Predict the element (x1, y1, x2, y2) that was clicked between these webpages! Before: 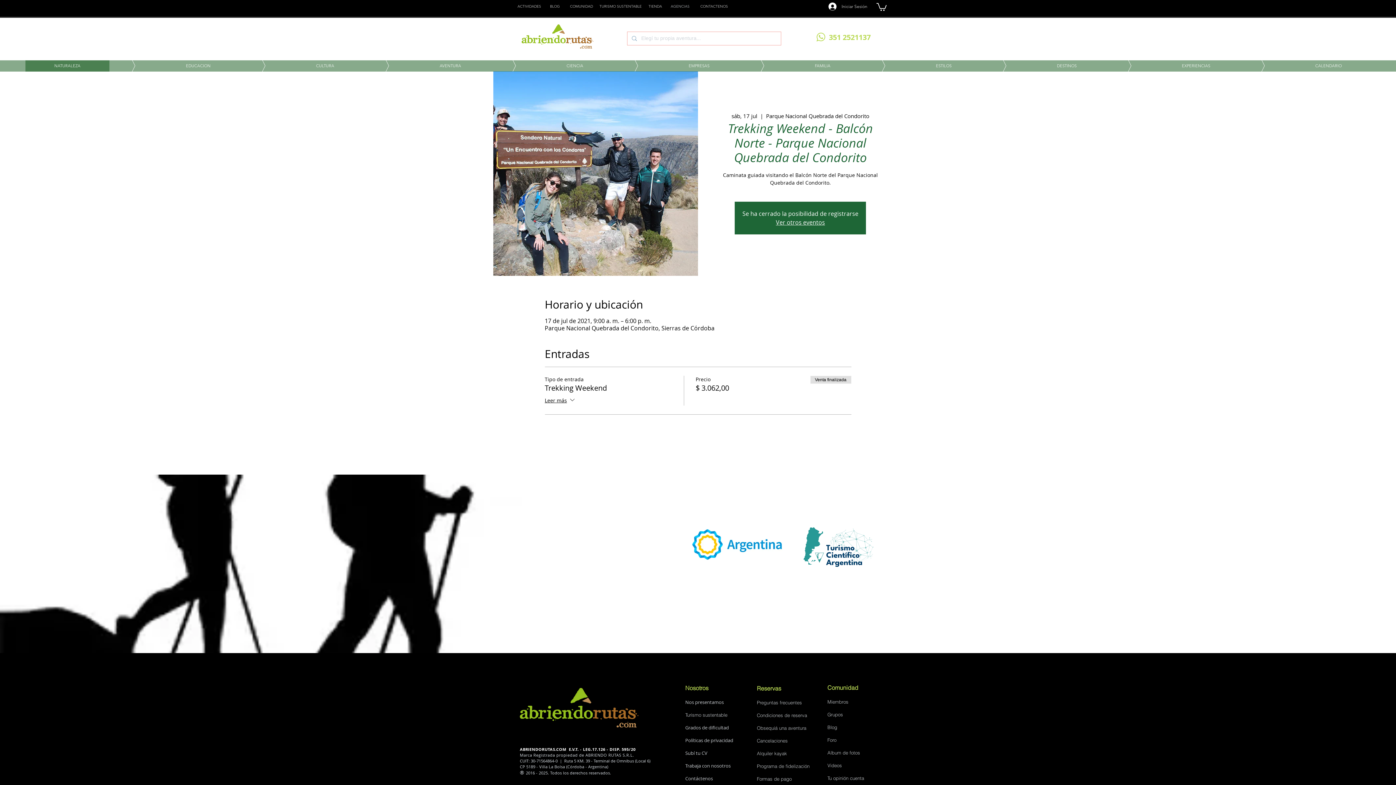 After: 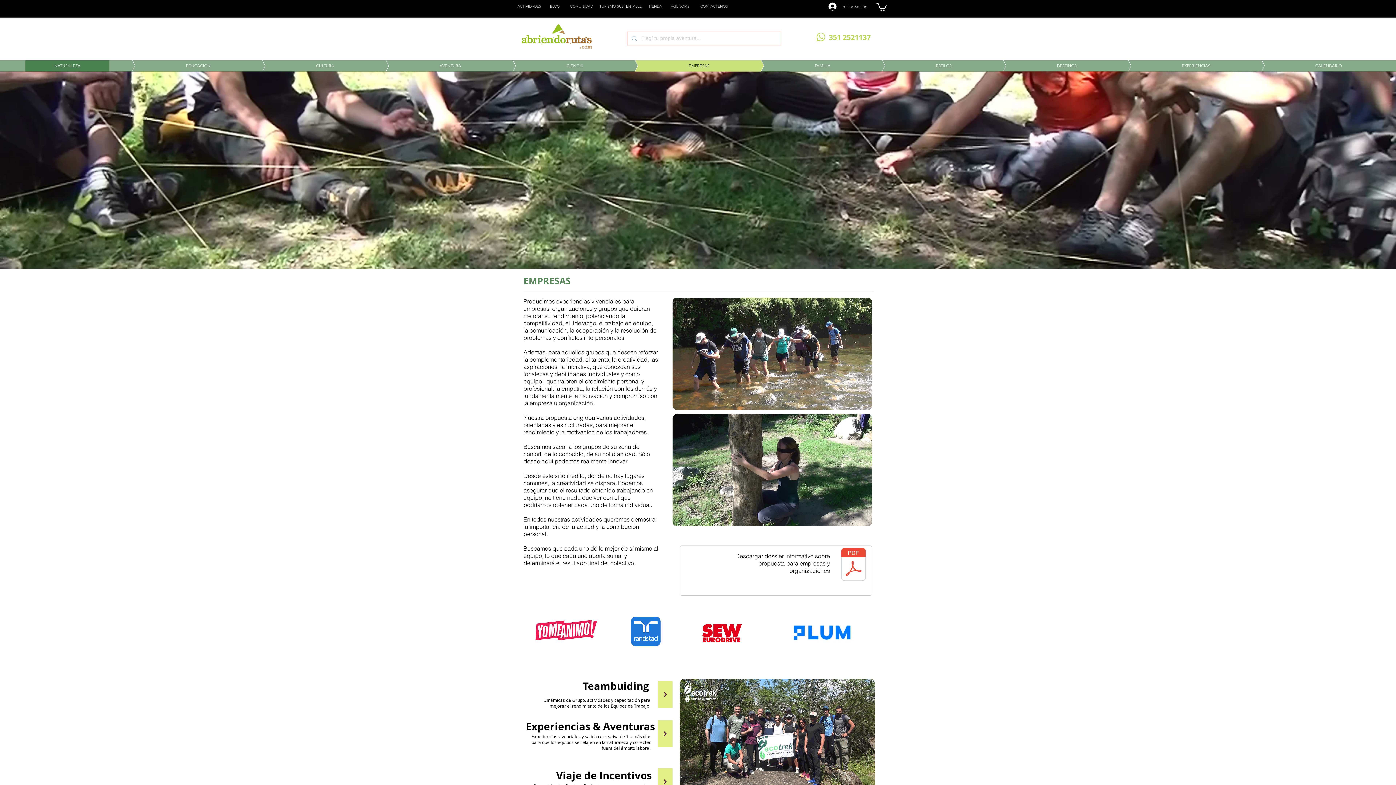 Action: label: EMPRESAS bbox: (612, 60, 764, 71)